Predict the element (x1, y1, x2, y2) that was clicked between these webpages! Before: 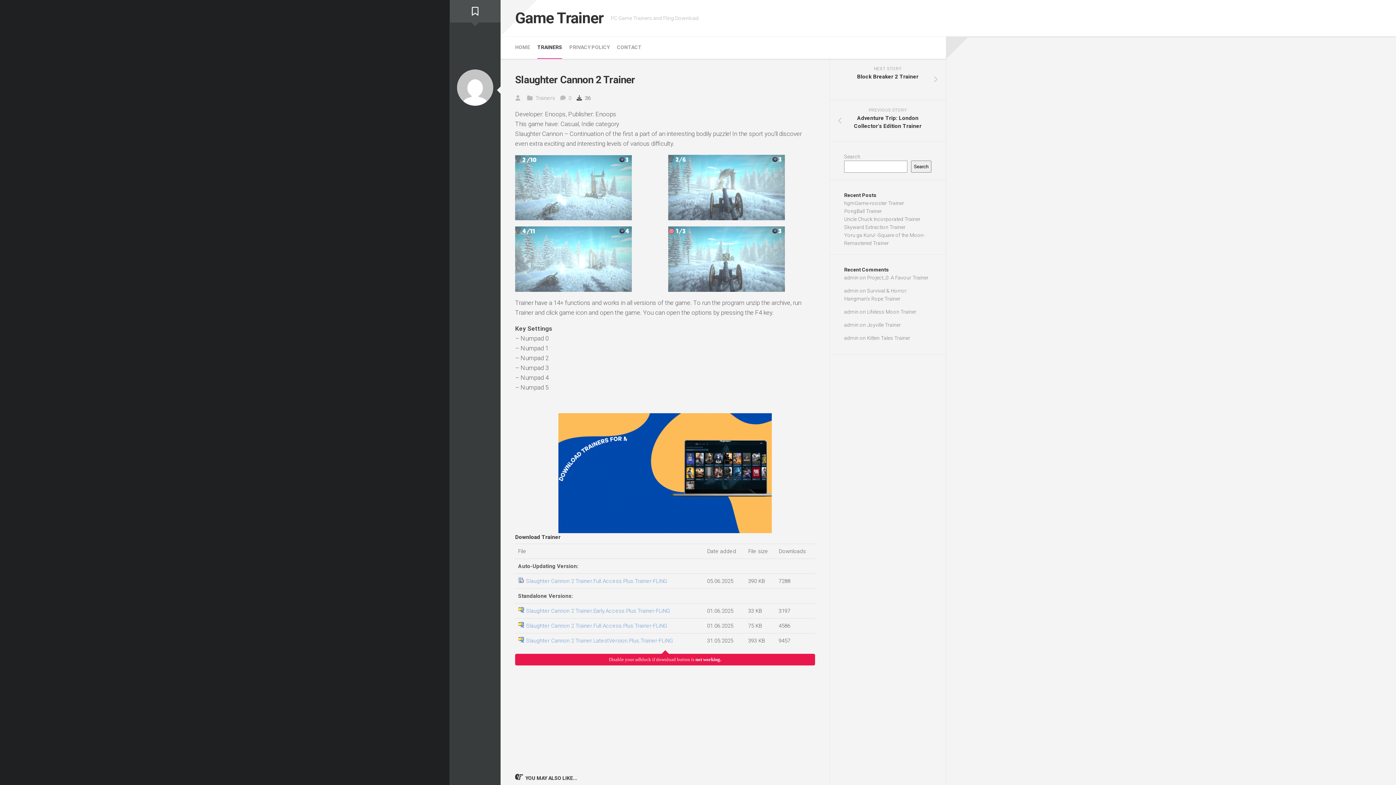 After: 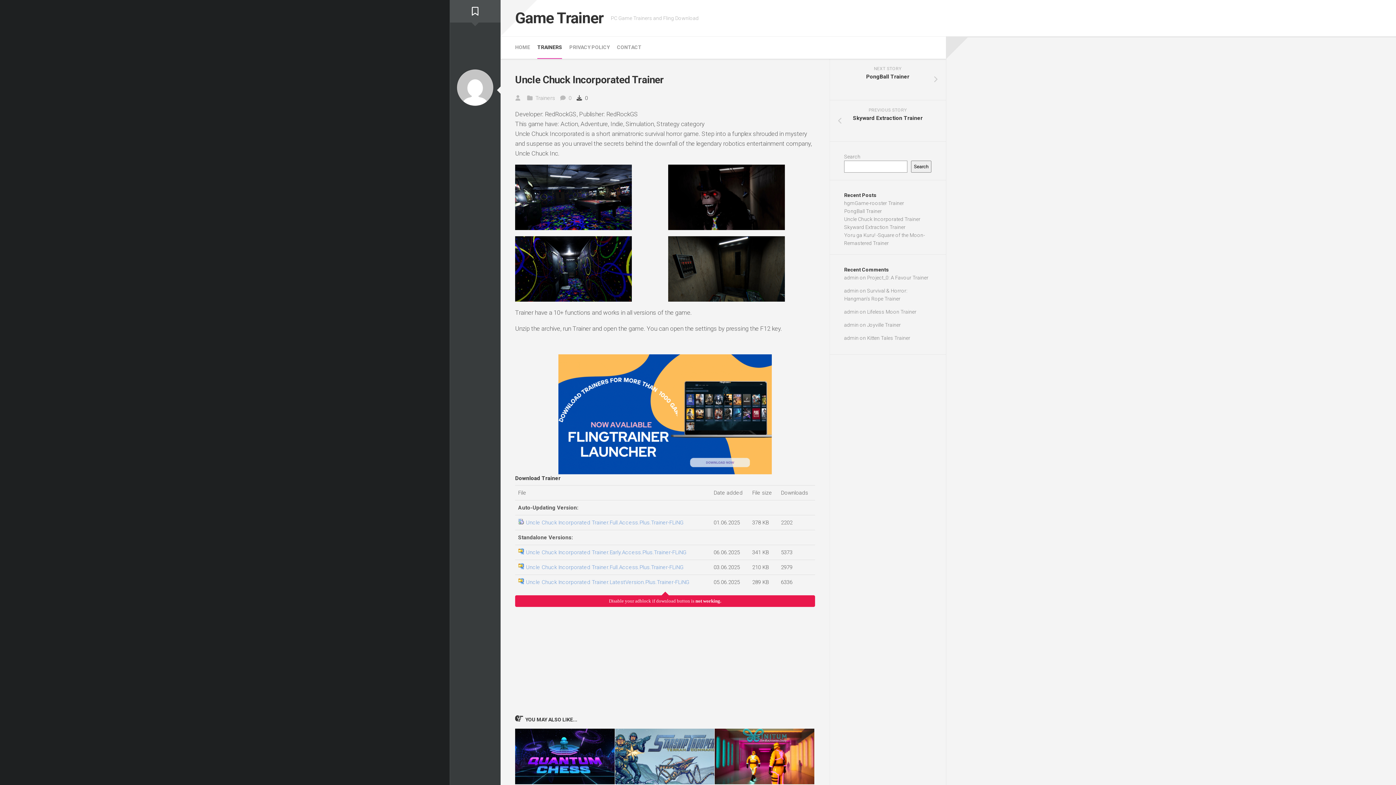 Action: bbox: (844, 216, 920, 222) label: Uncle Chuck Incorporated Trainer